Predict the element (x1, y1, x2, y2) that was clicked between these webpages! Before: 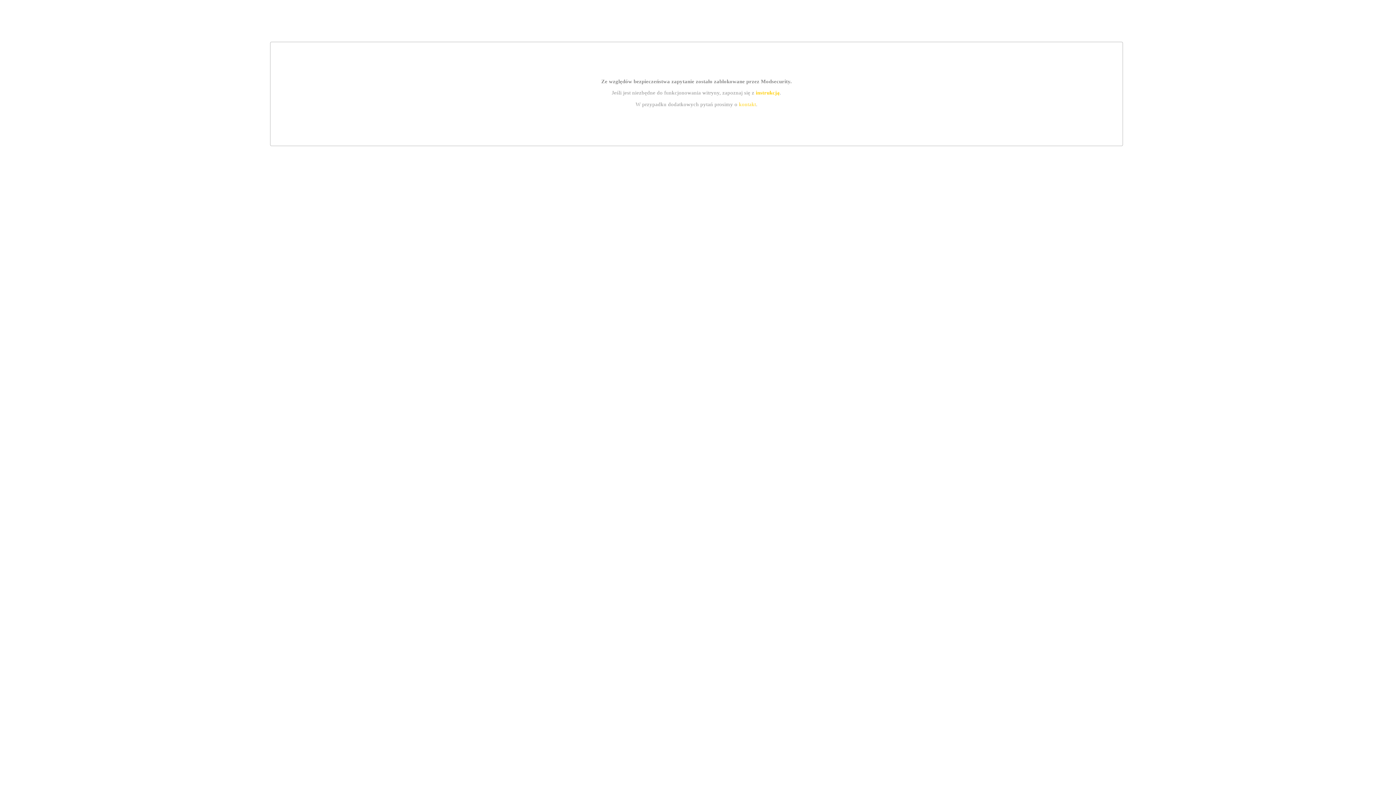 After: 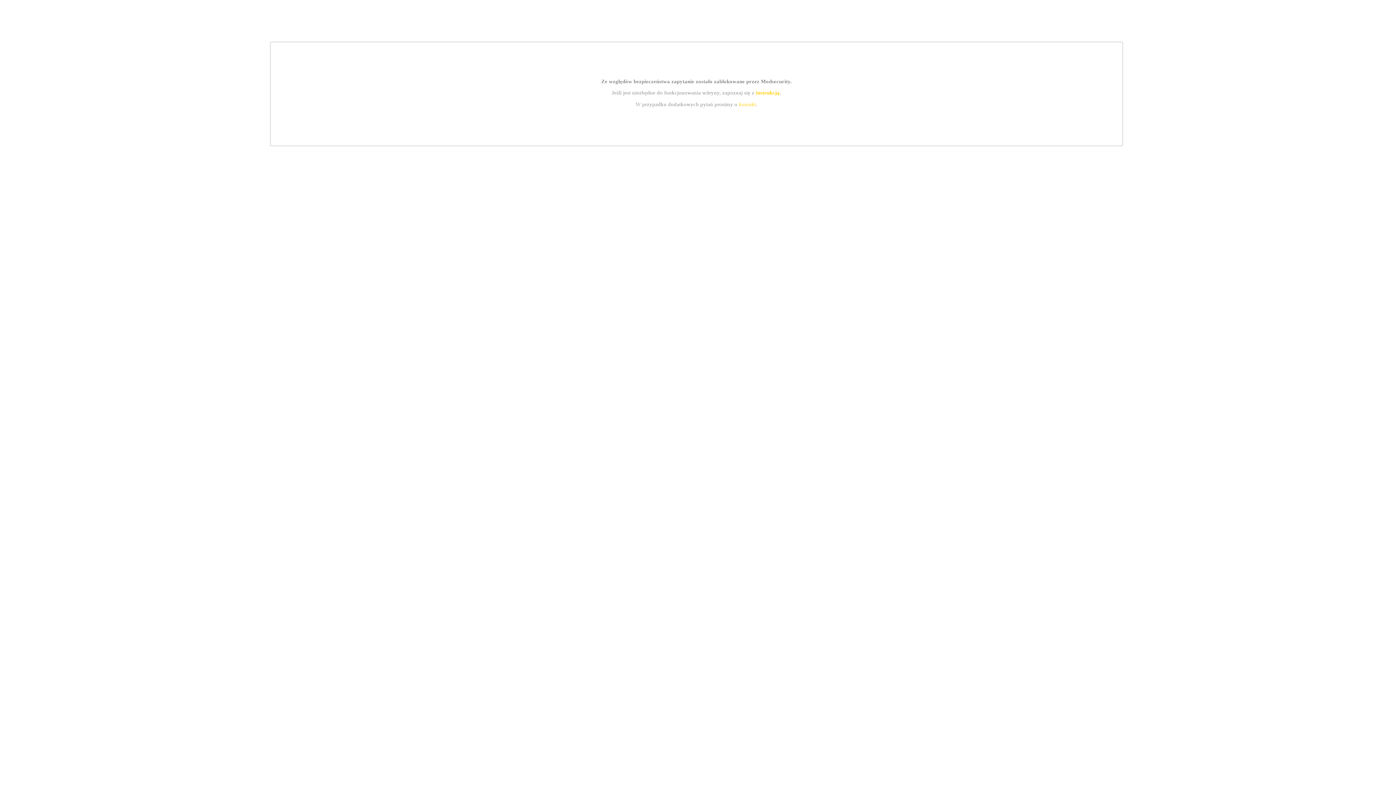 Action: label: instrukcją bbox: (755, 89, 779, 95)